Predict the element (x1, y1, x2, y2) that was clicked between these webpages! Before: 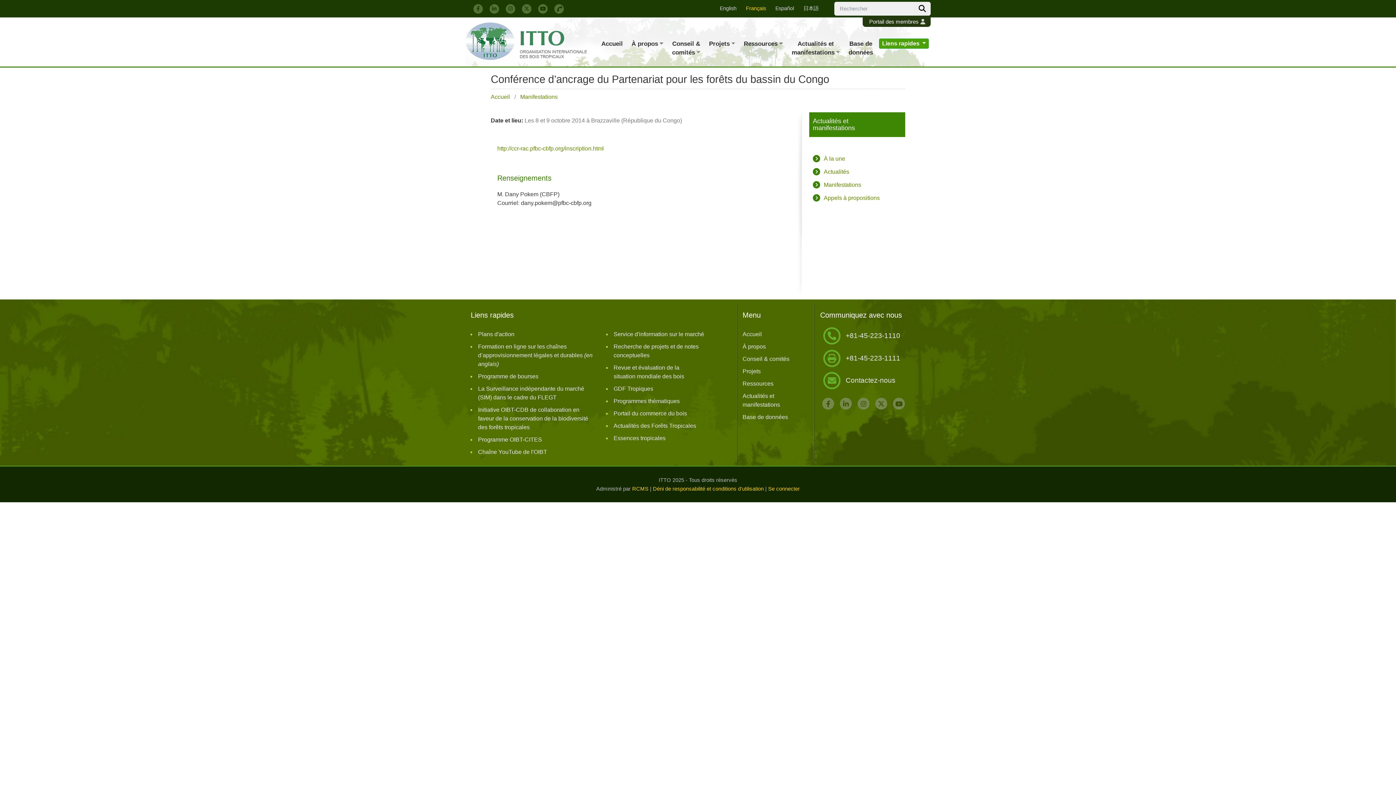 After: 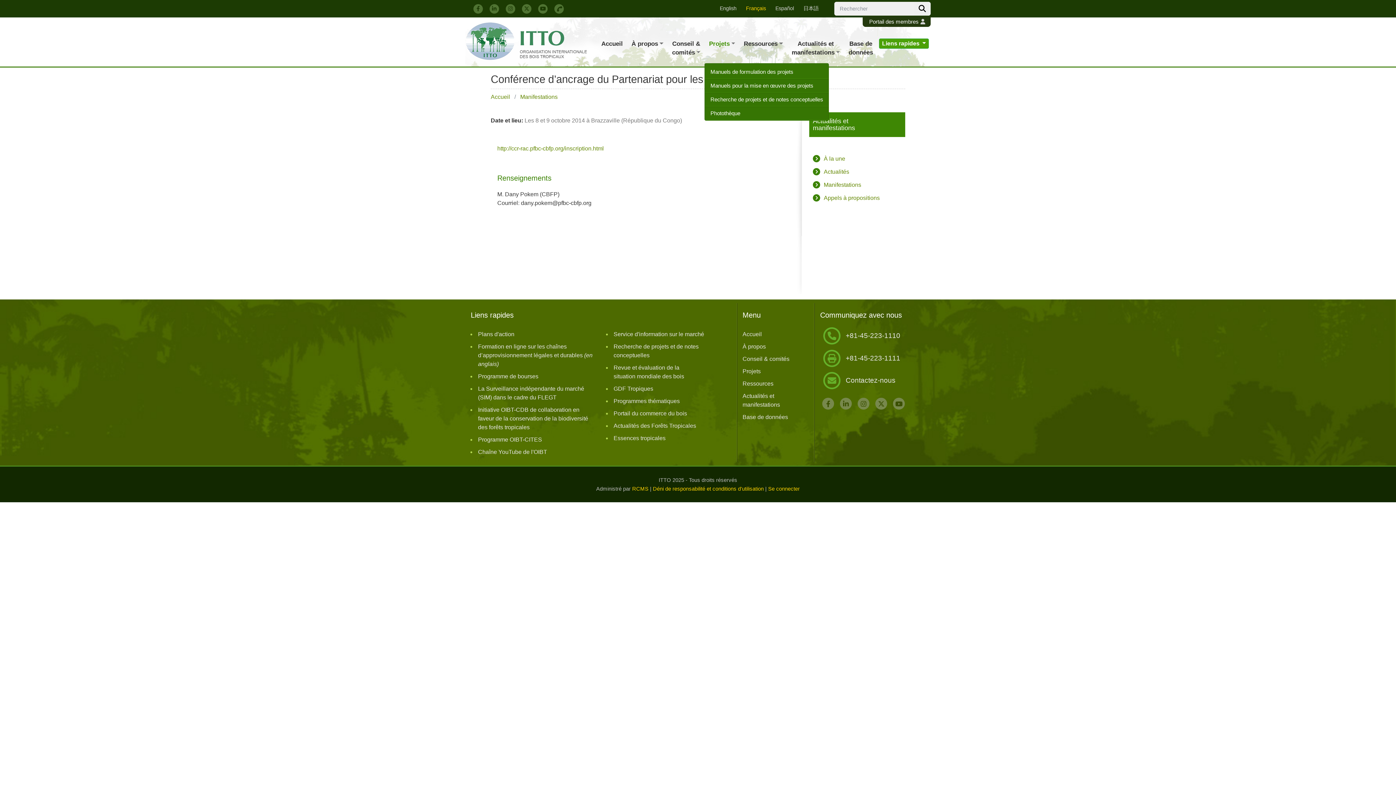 Action: bbox: (706, 24, 737, 49) label: Projets